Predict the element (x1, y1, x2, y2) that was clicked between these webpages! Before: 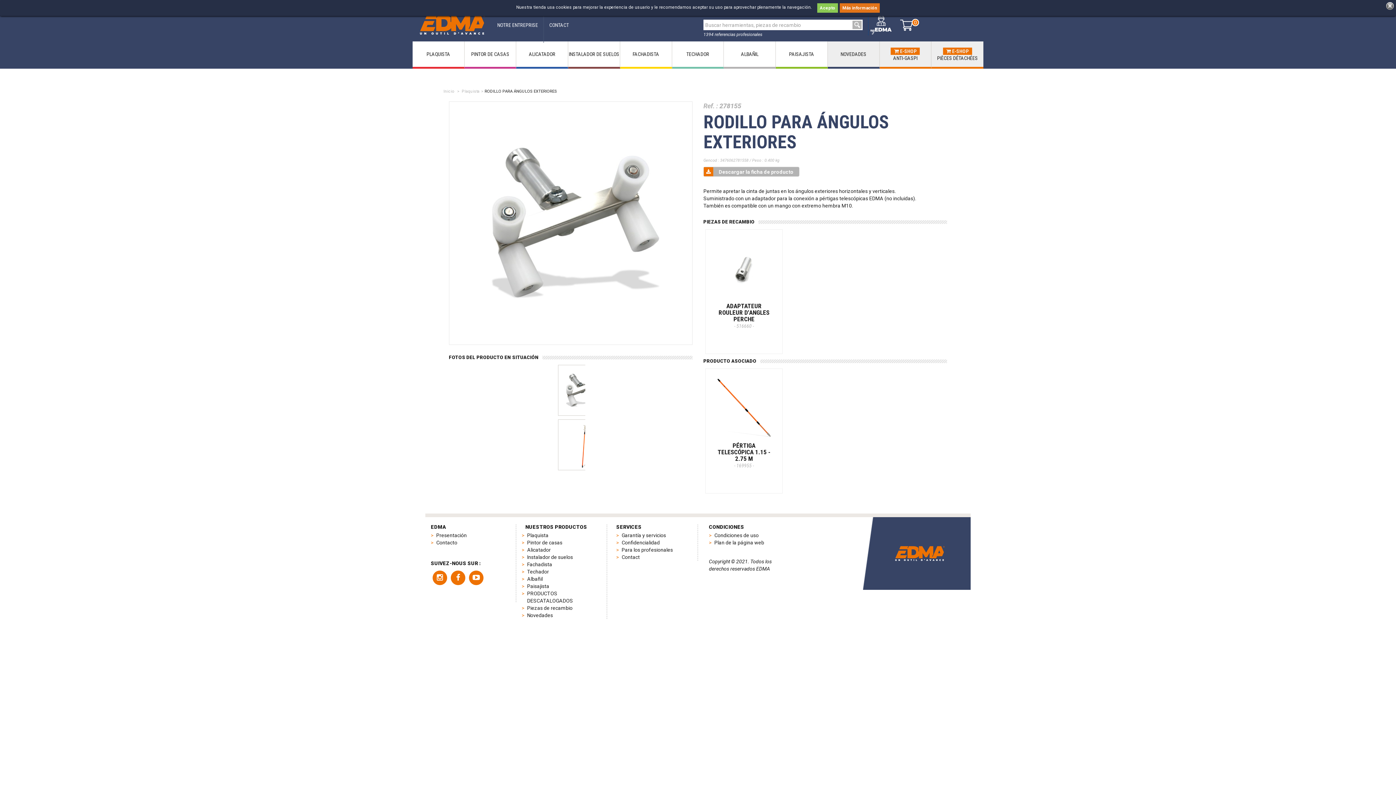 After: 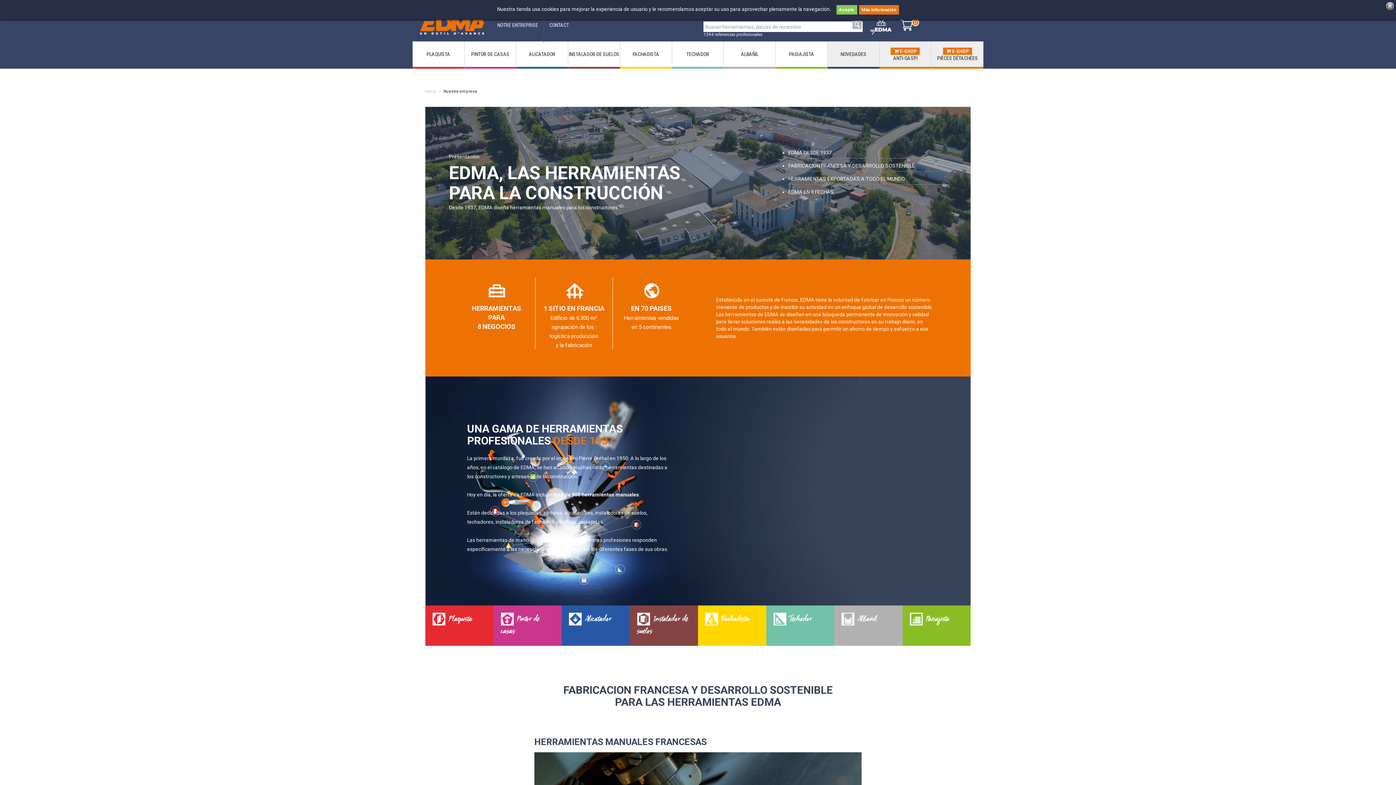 Action: label: Presentación bbox: (434, 531, 510, 539)